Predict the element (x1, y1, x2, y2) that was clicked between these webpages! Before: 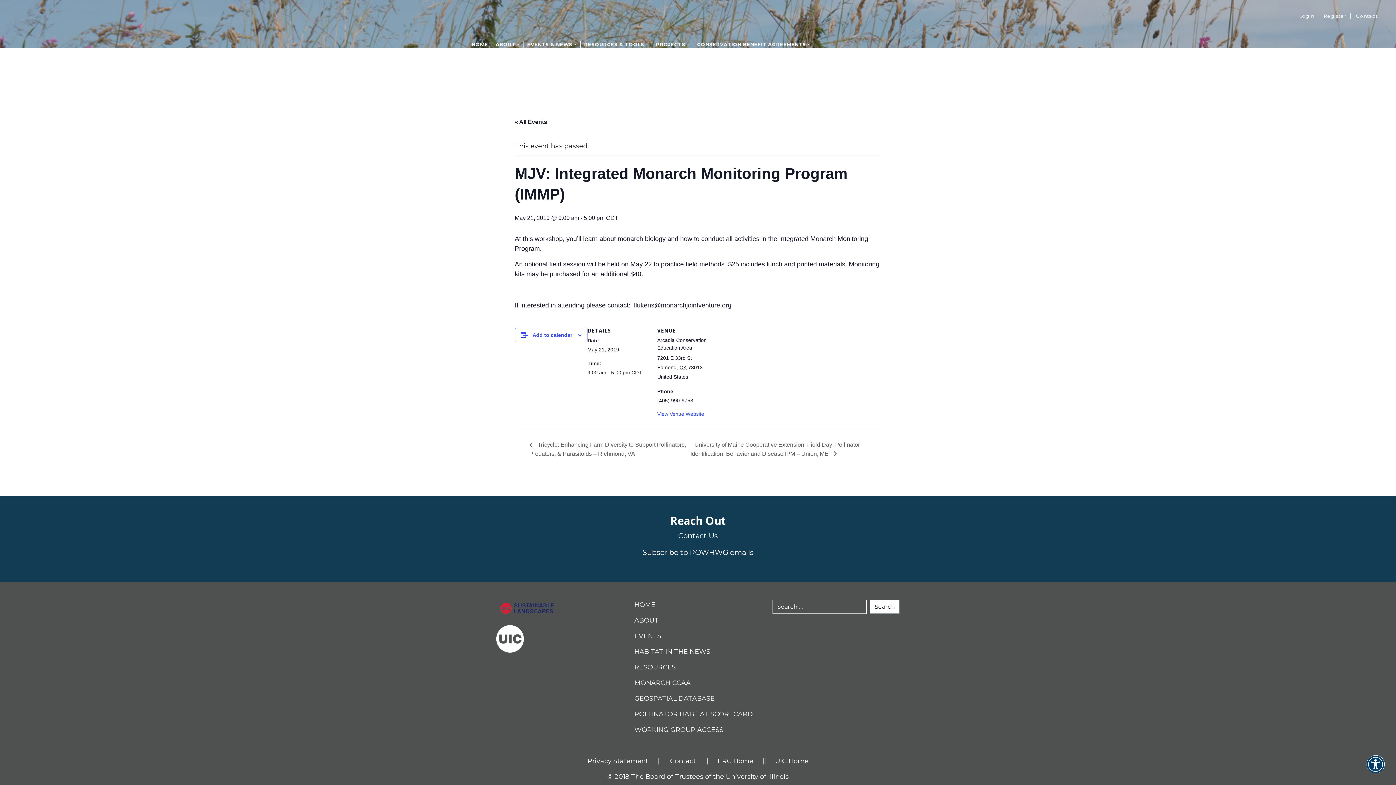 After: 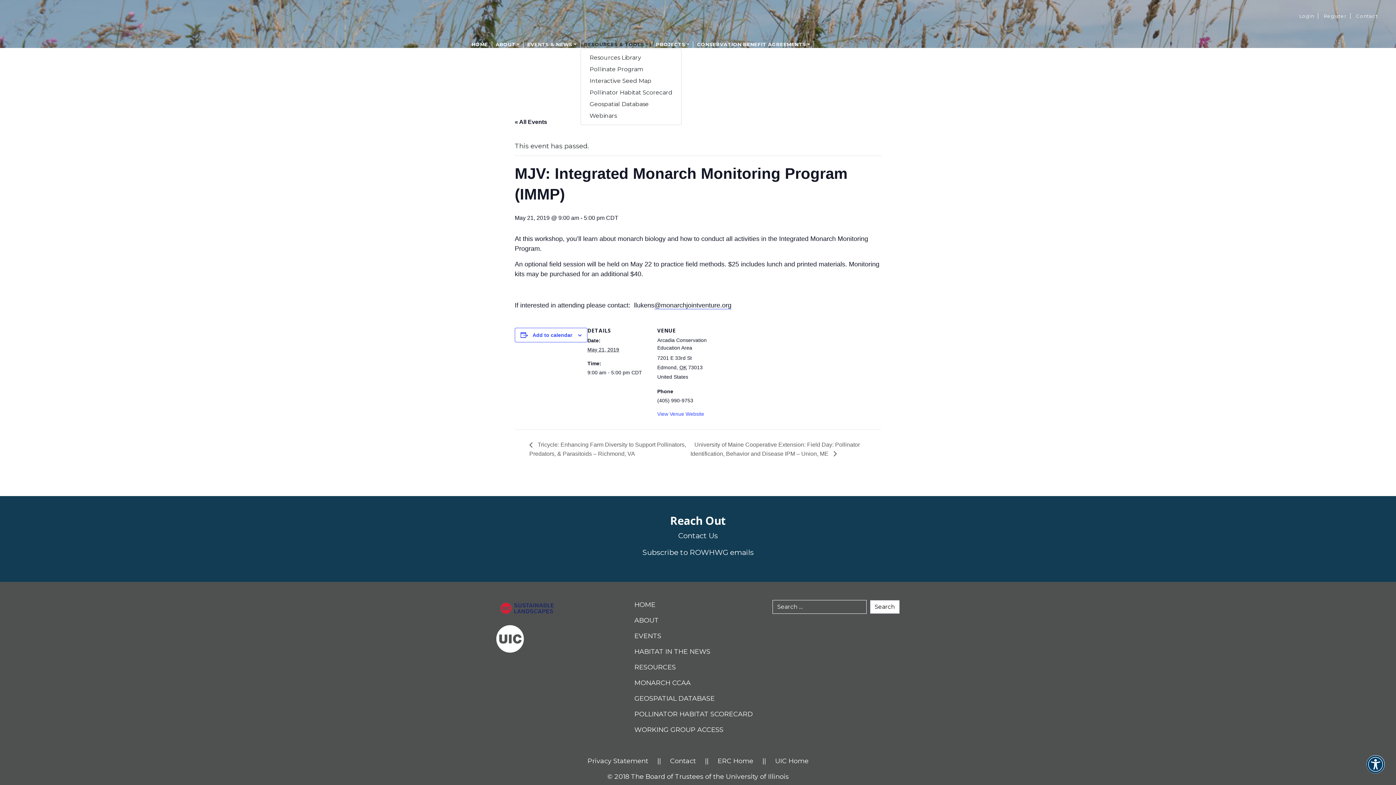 Action: label: RESOURCES & TOOLS bbox: (584, 41, 648, 48)